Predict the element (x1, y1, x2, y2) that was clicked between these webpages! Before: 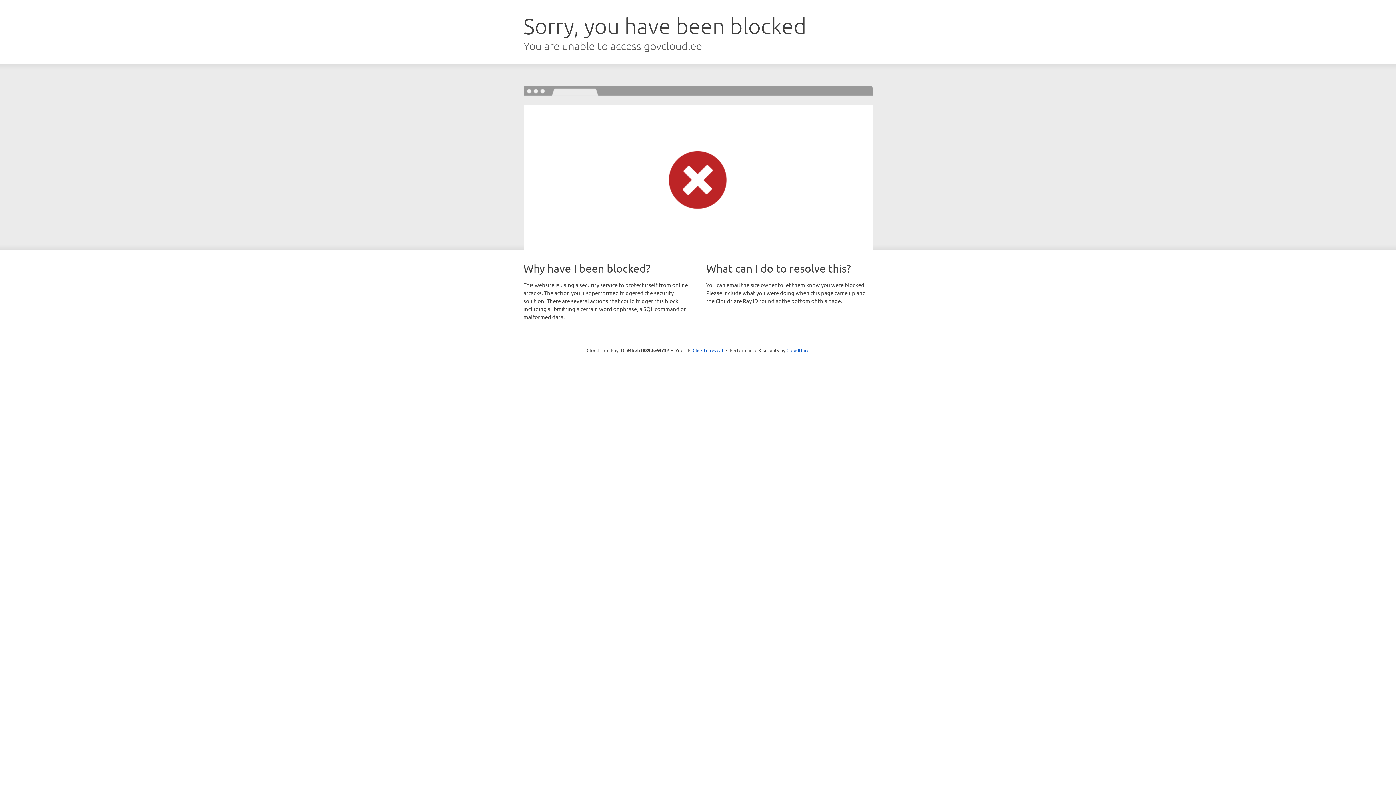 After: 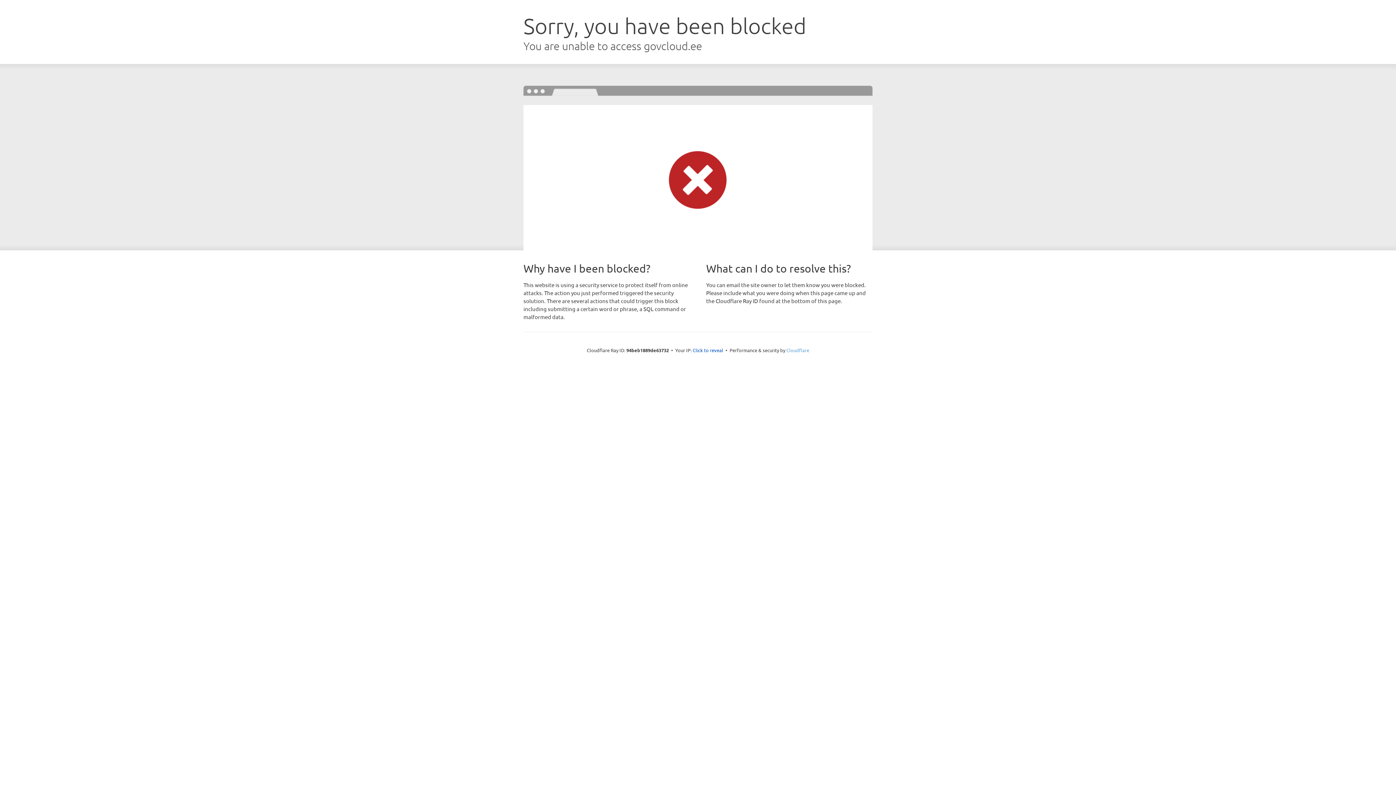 Action: bbox: (786, 347, 809, 353) label: Cloudflare